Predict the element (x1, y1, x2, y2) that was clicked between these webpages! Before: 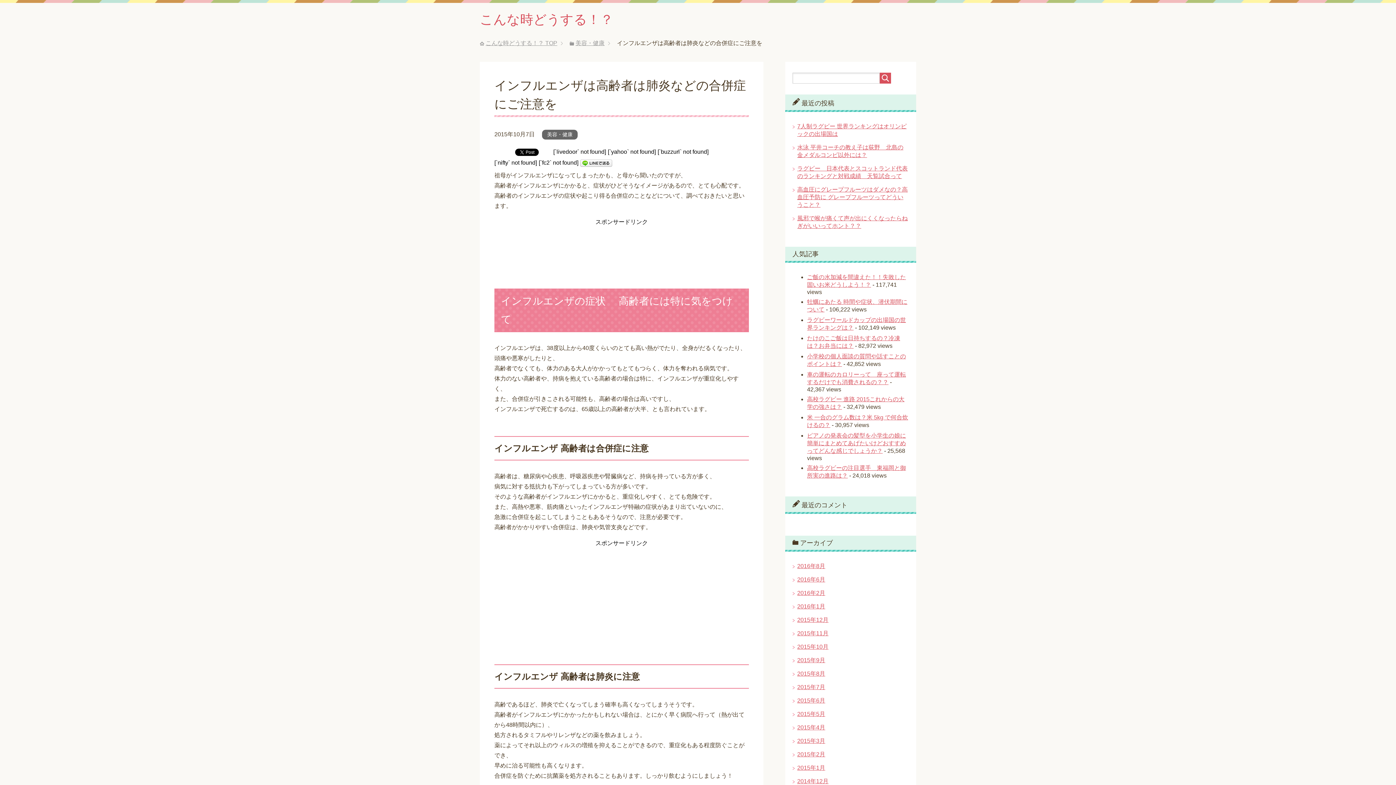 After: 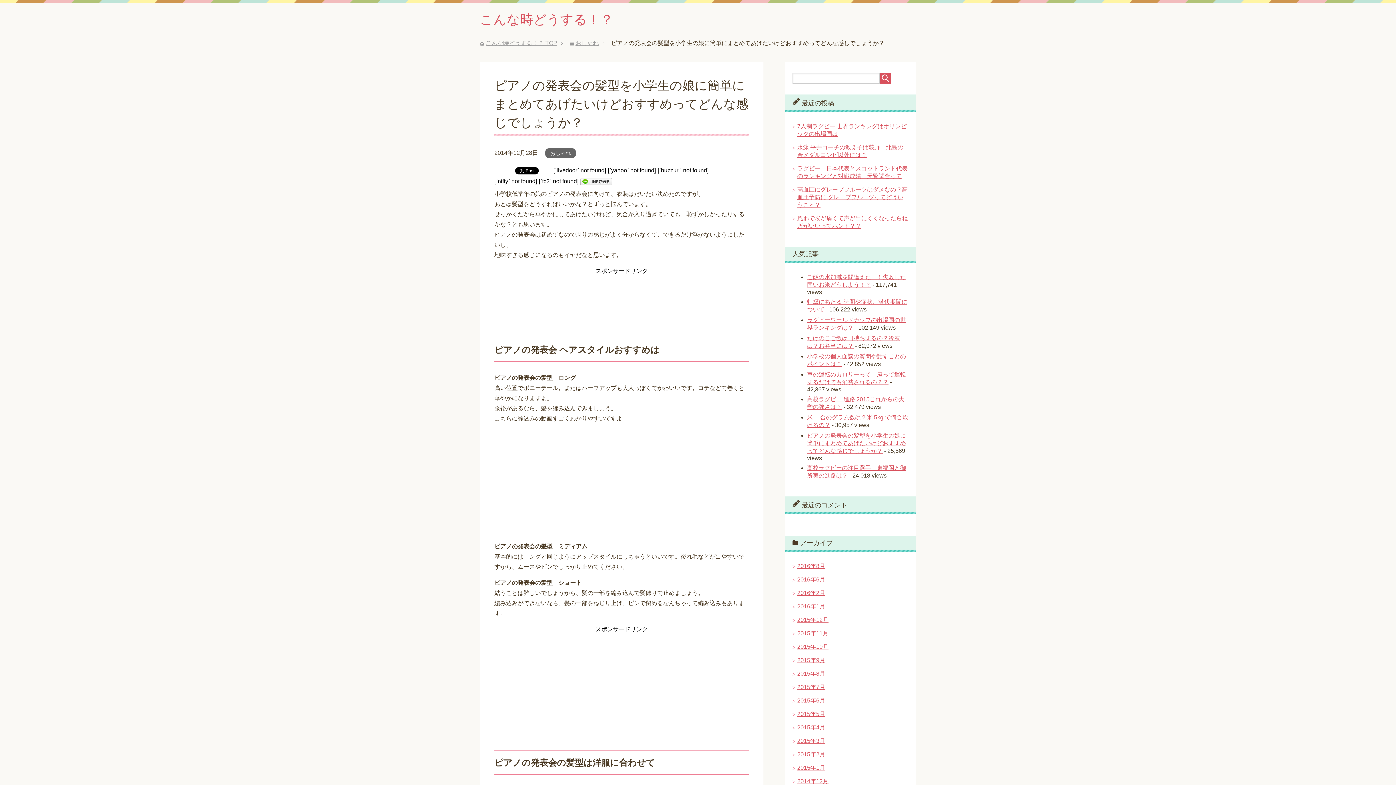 Action: bbox: (807, 432, 906, 454) label: ピアノの発表会の髪型を小学生の娘に簡単にまとめてあげたいけどおすすめってどんな感じでしょうか？